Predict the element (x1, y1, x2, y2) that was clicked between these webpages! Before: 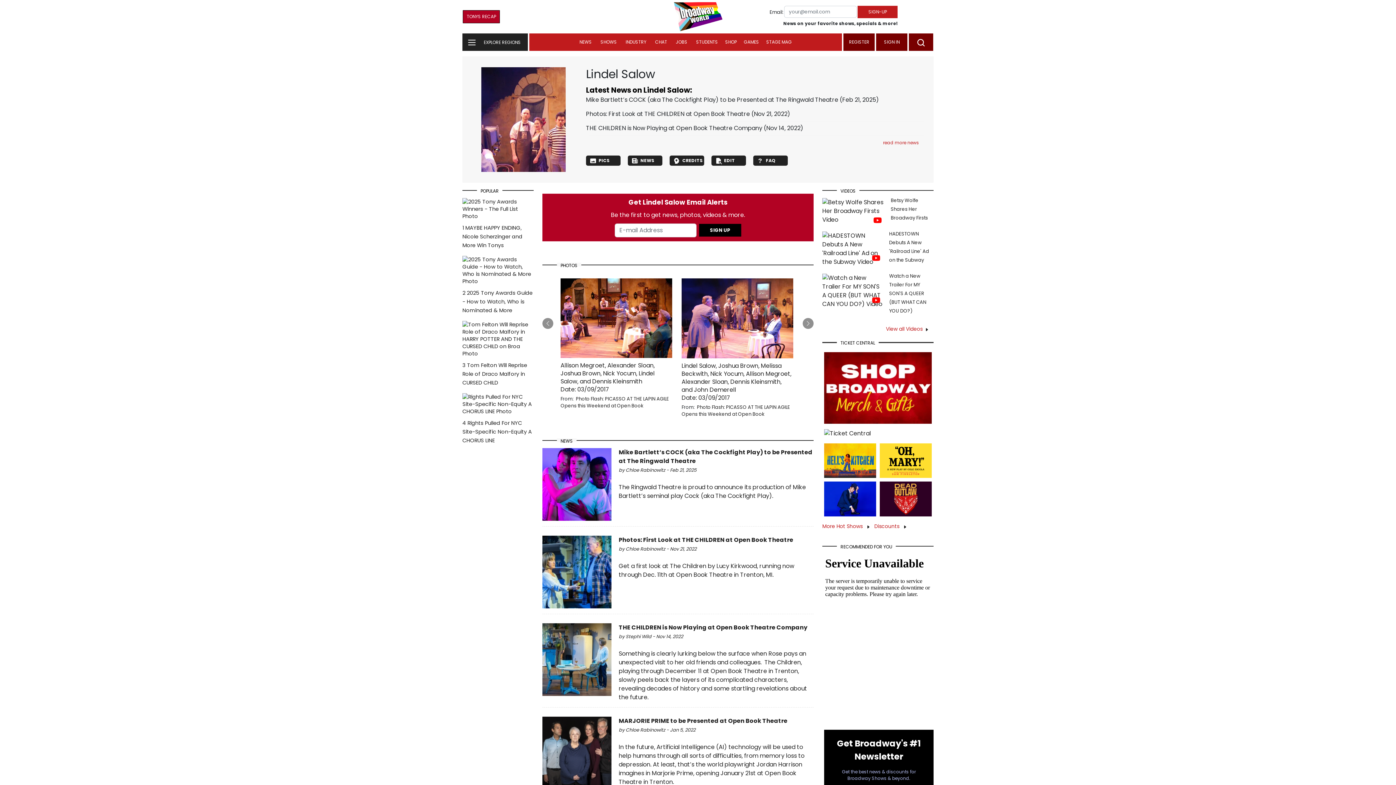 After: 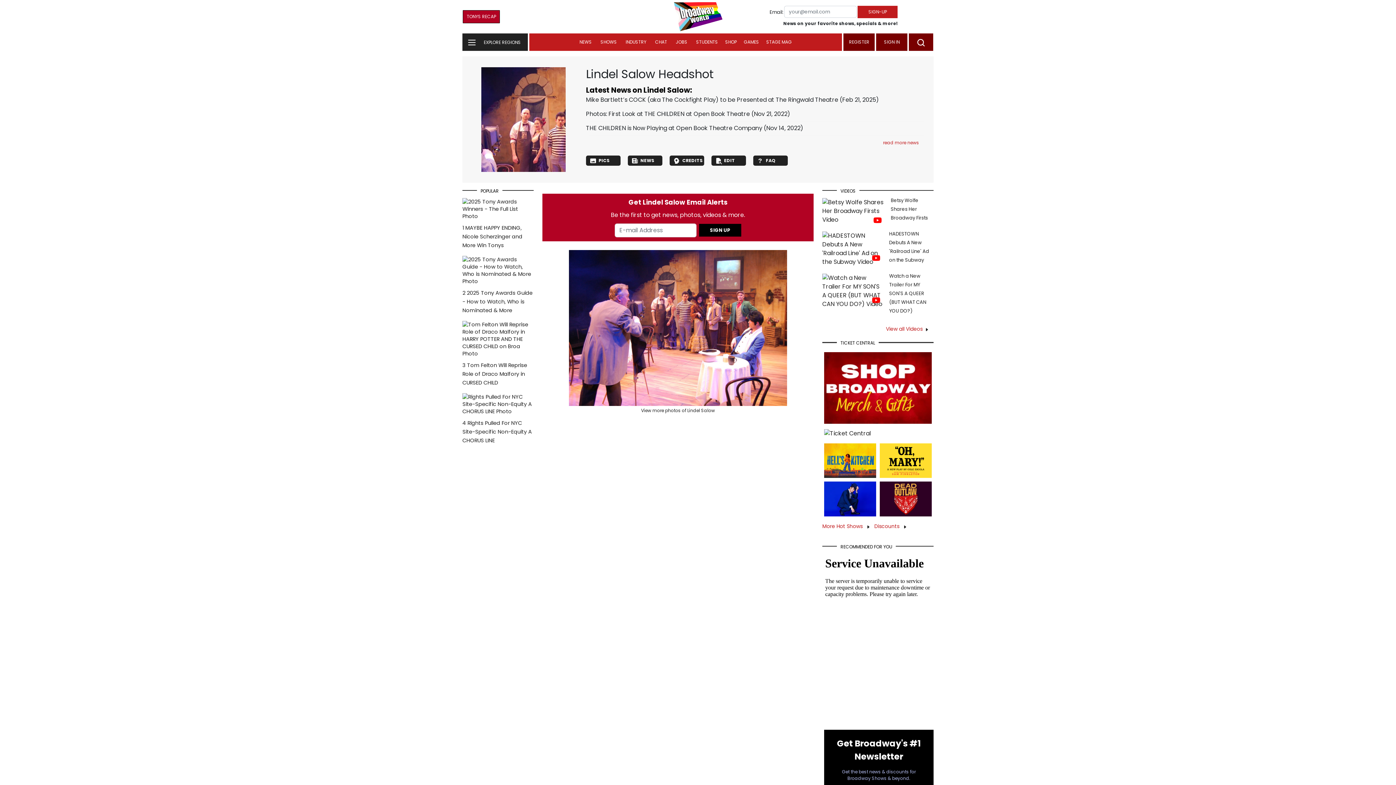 Action: bbox: (481, 115, 565, 123)